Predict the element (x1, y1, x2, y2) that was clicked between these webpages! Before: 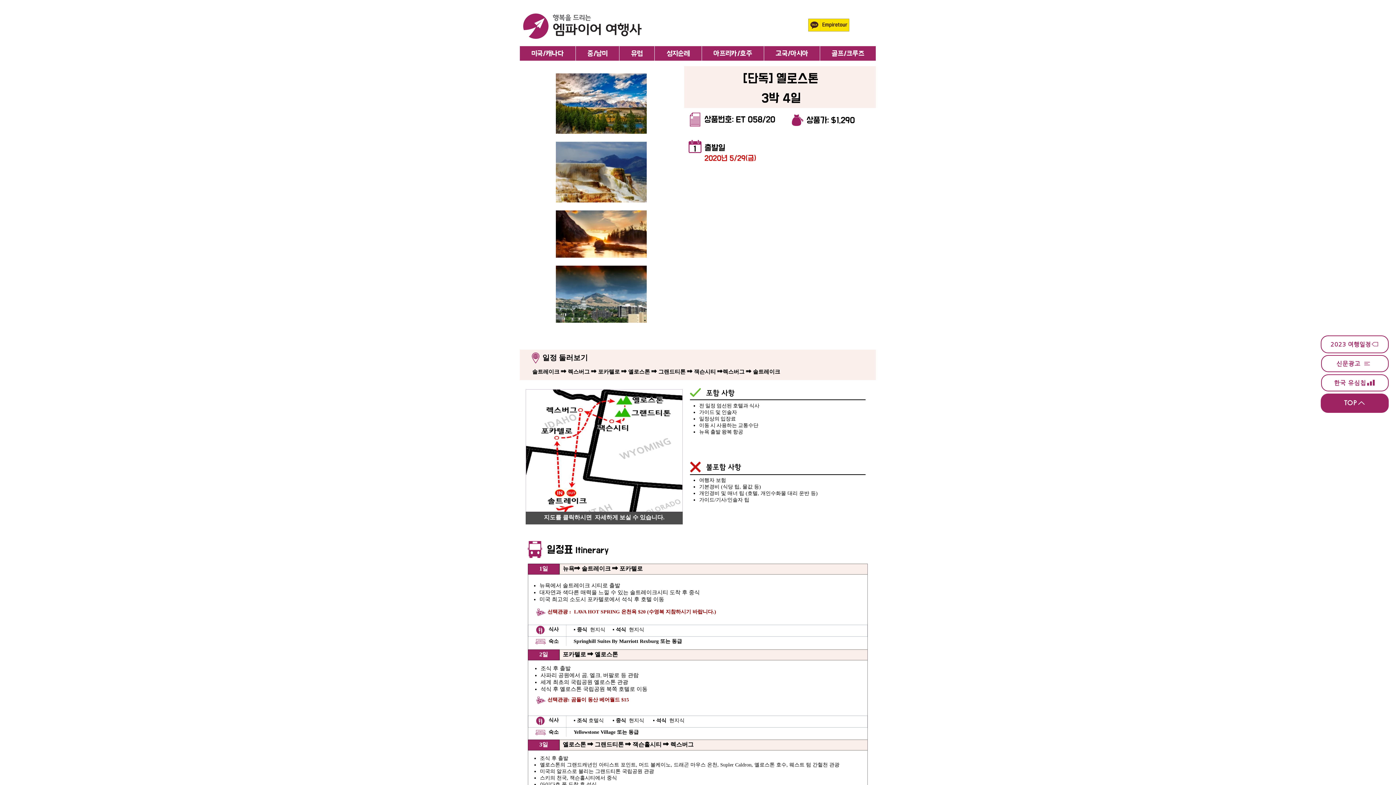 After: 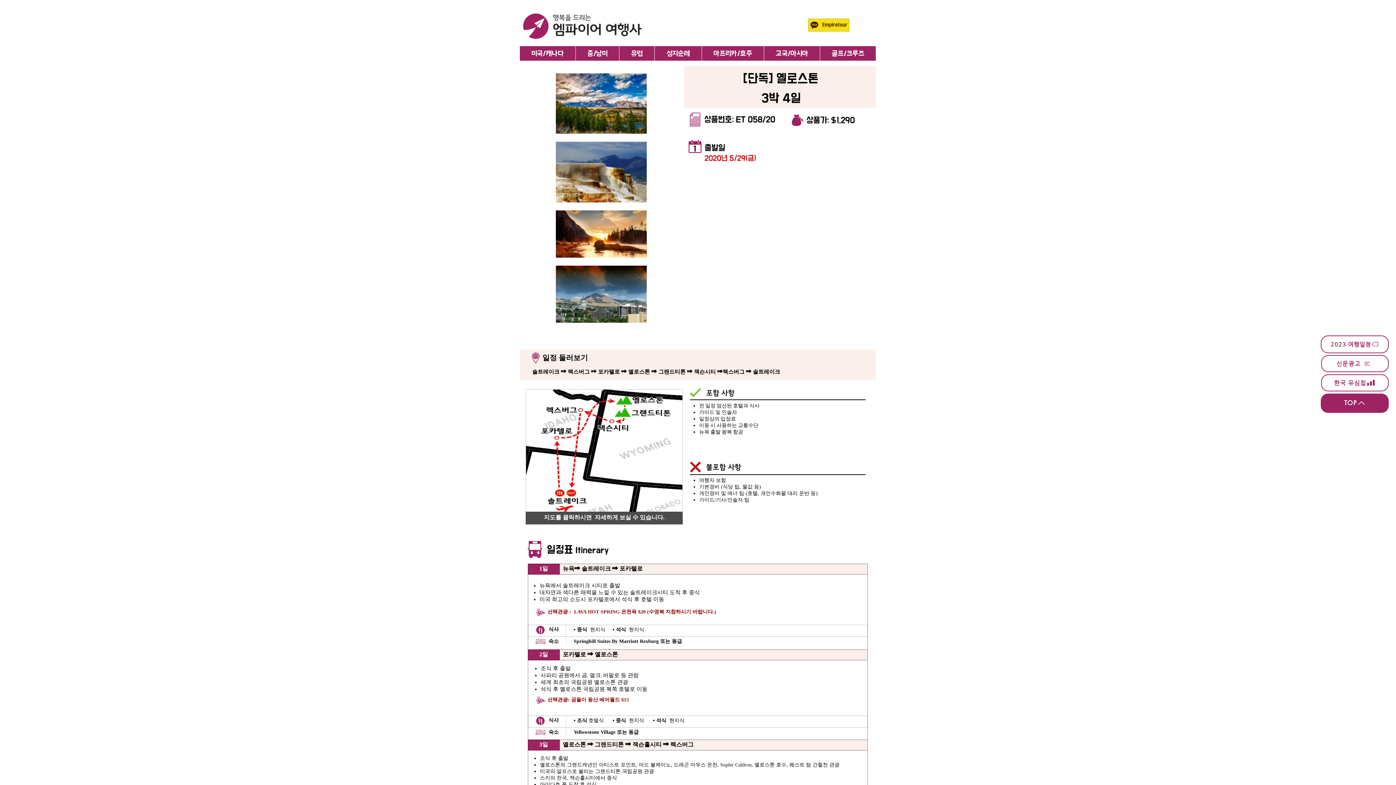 Action: label: 중/남미 bbox: (575, 46, 619, 60)